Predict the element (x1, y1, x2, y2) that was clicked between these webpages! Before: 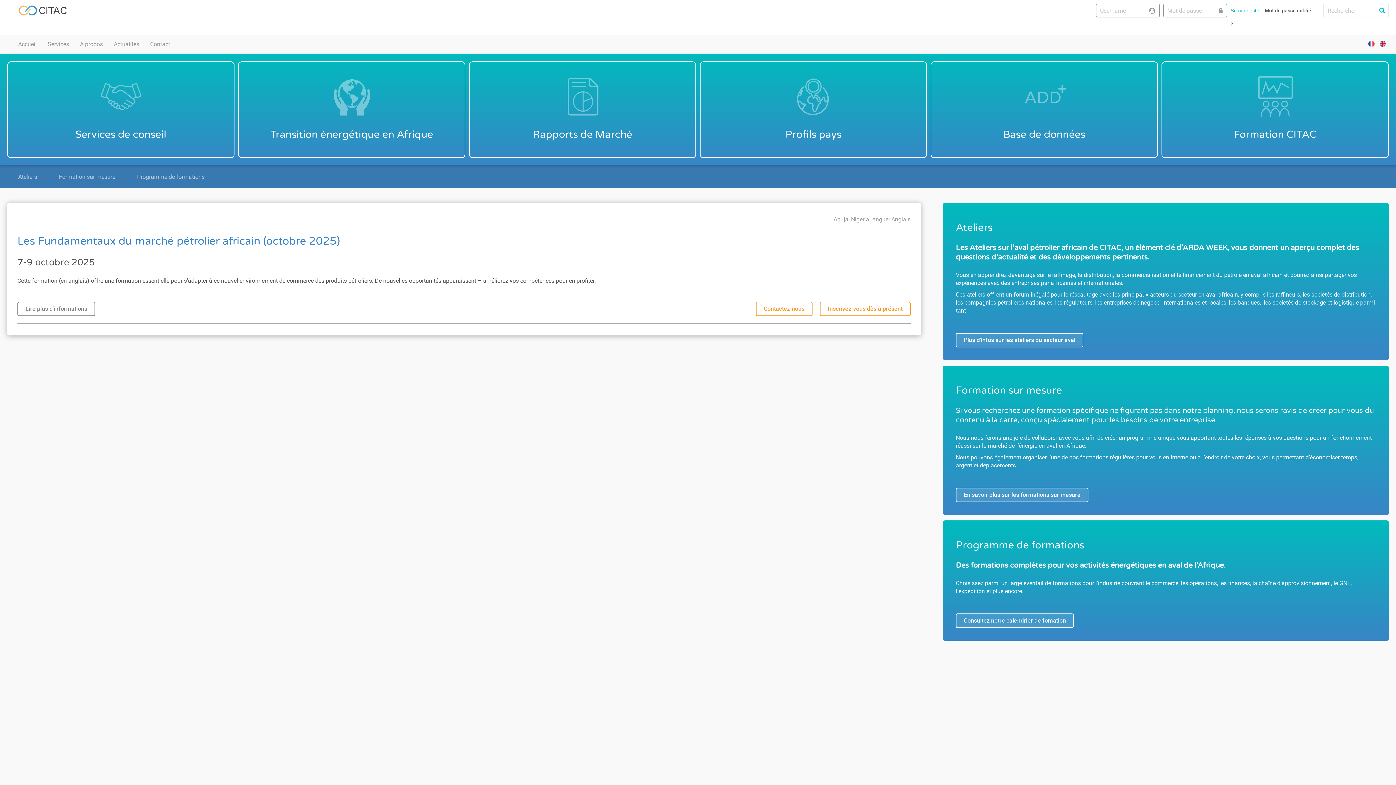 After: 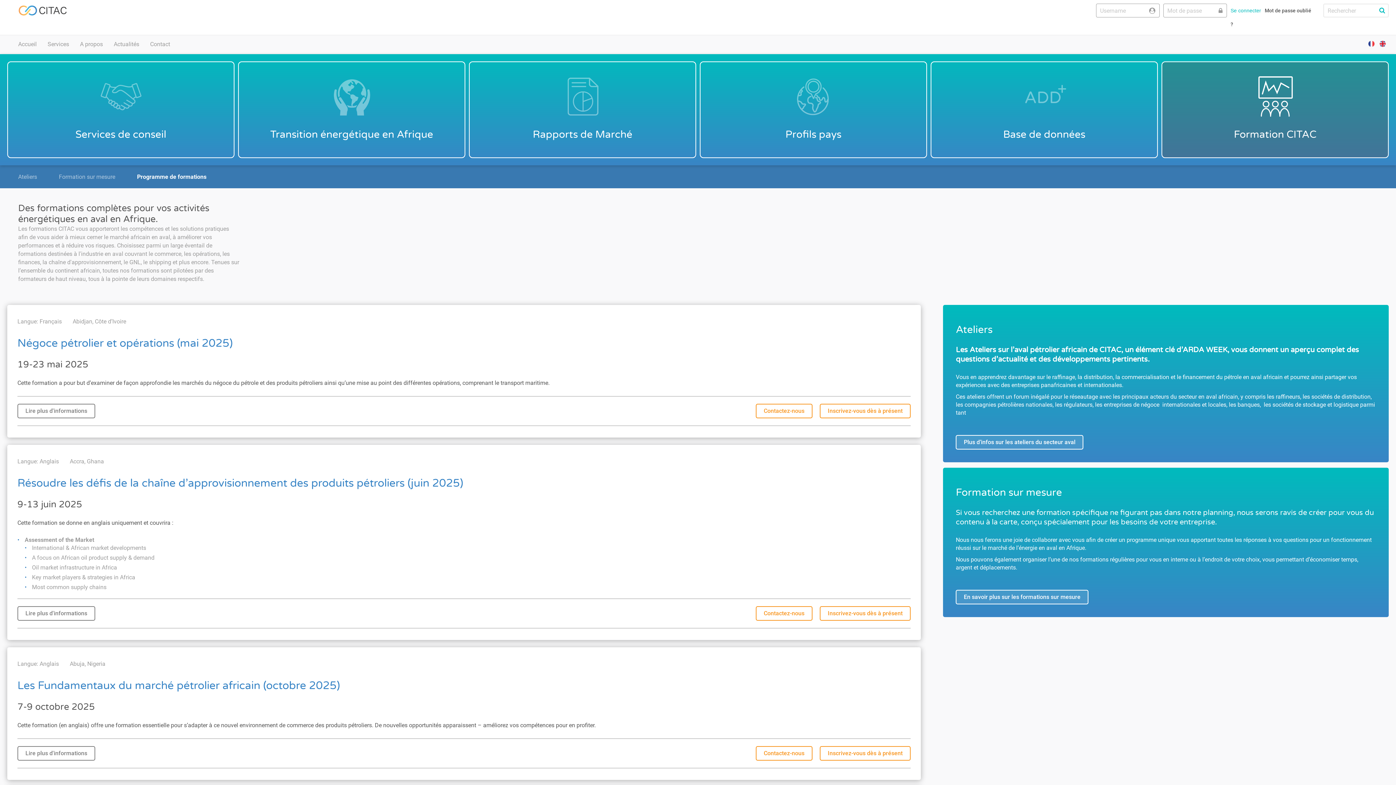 Action: bbox: (137, 172, 204, 181) label: Programme de formations